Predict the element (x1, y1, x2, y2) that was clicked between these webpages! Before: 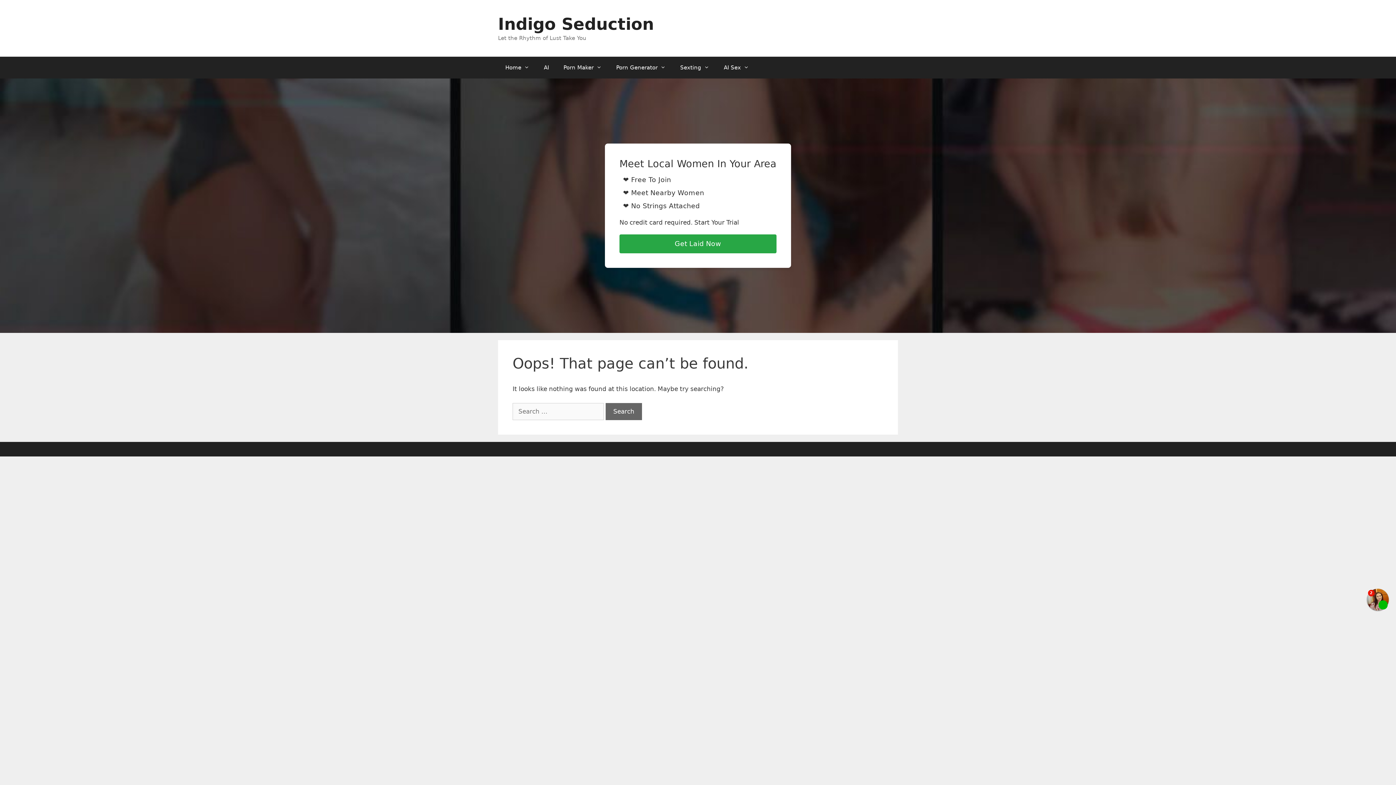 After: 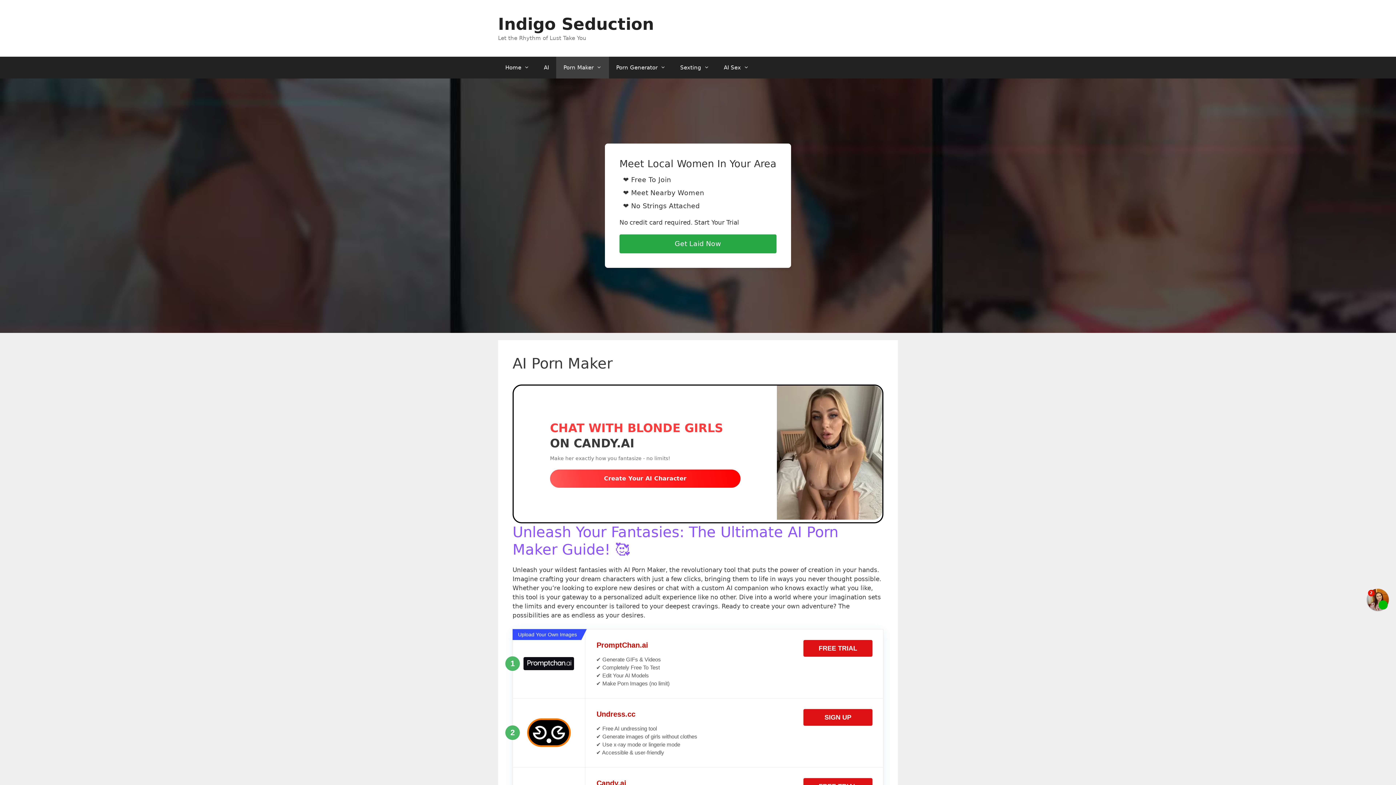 Action: bbox: (556, 56, 609, 78) label: Porn Maker